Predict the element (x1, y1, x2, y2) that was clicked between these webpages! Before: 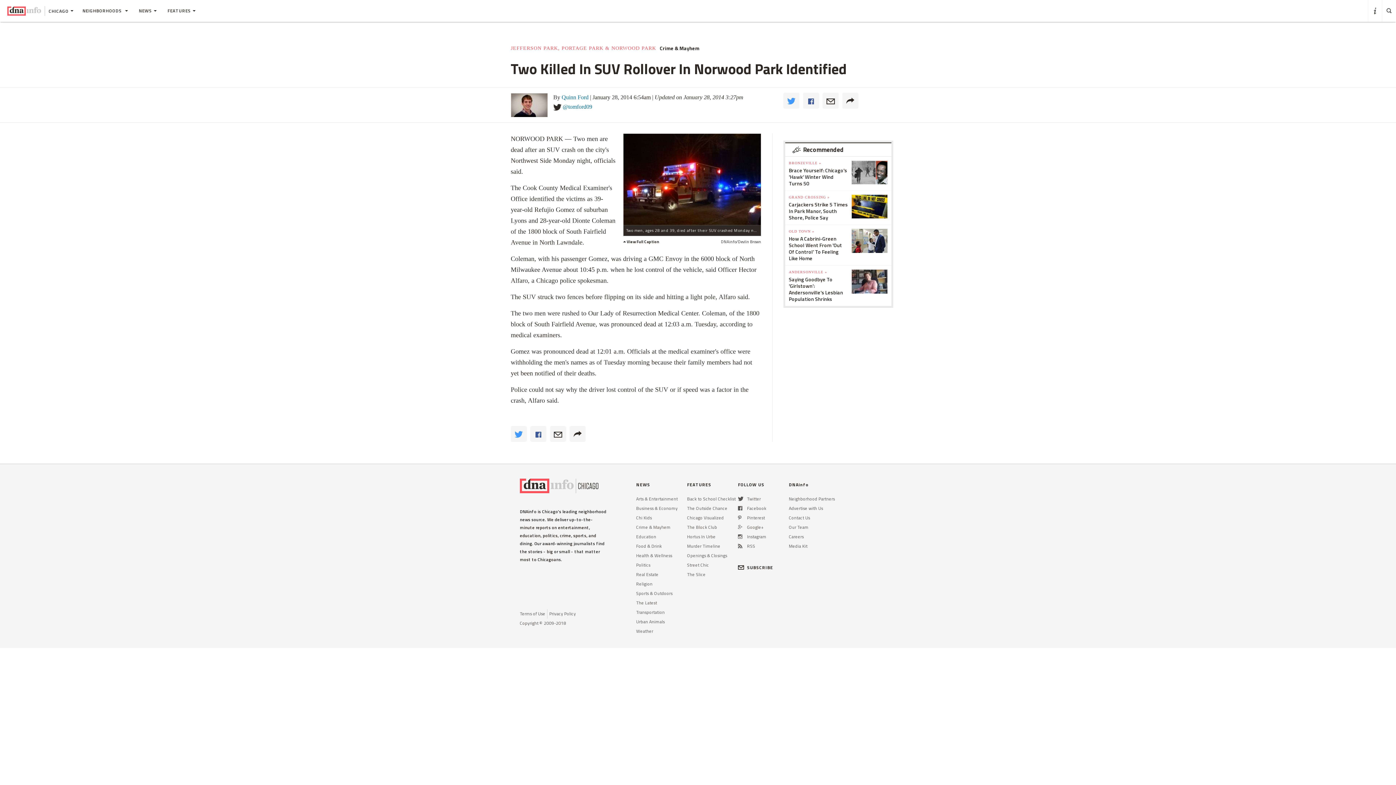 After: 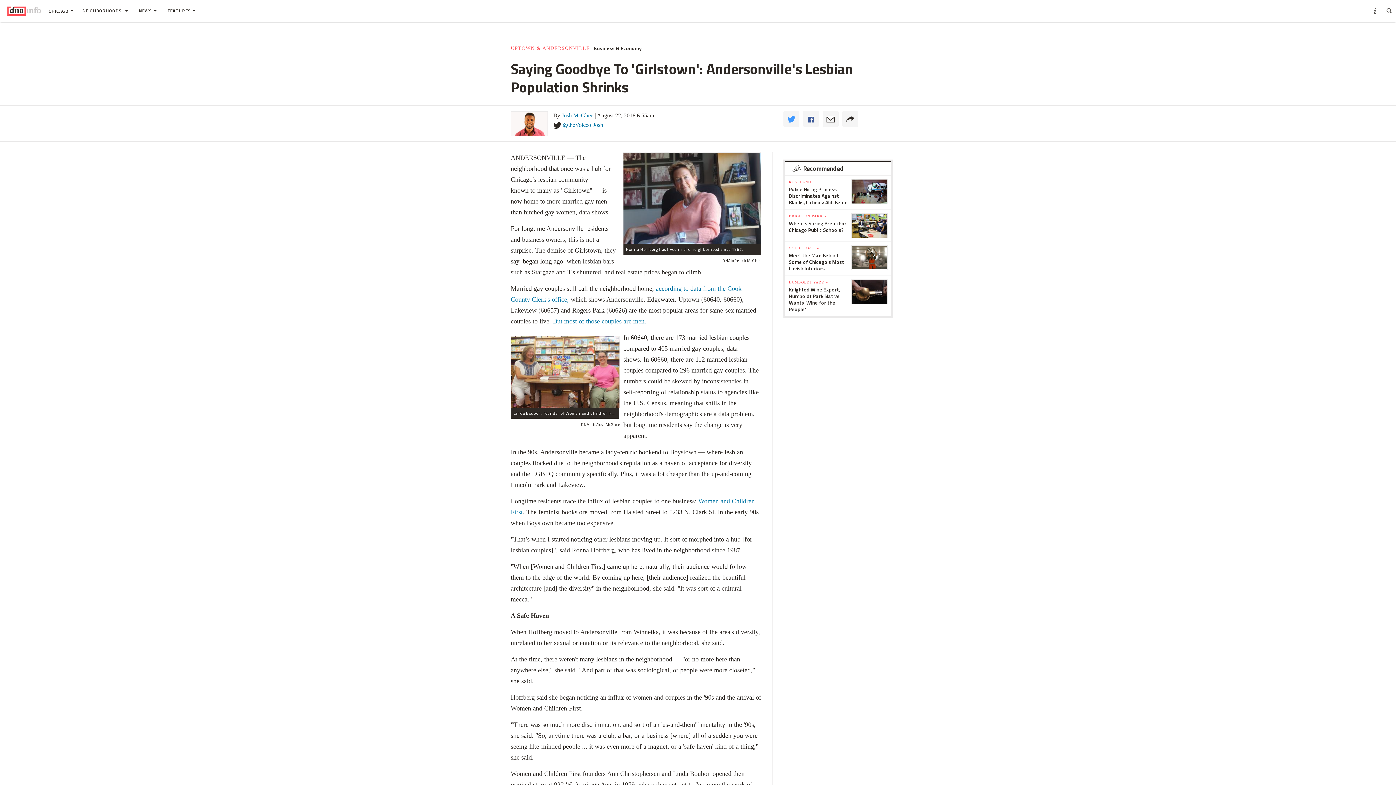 Action: bbox: (789, 326, 848, 353) label: Saying Goodbye To 'Girlstown': Andersonville's Lesbian Population Shrinks